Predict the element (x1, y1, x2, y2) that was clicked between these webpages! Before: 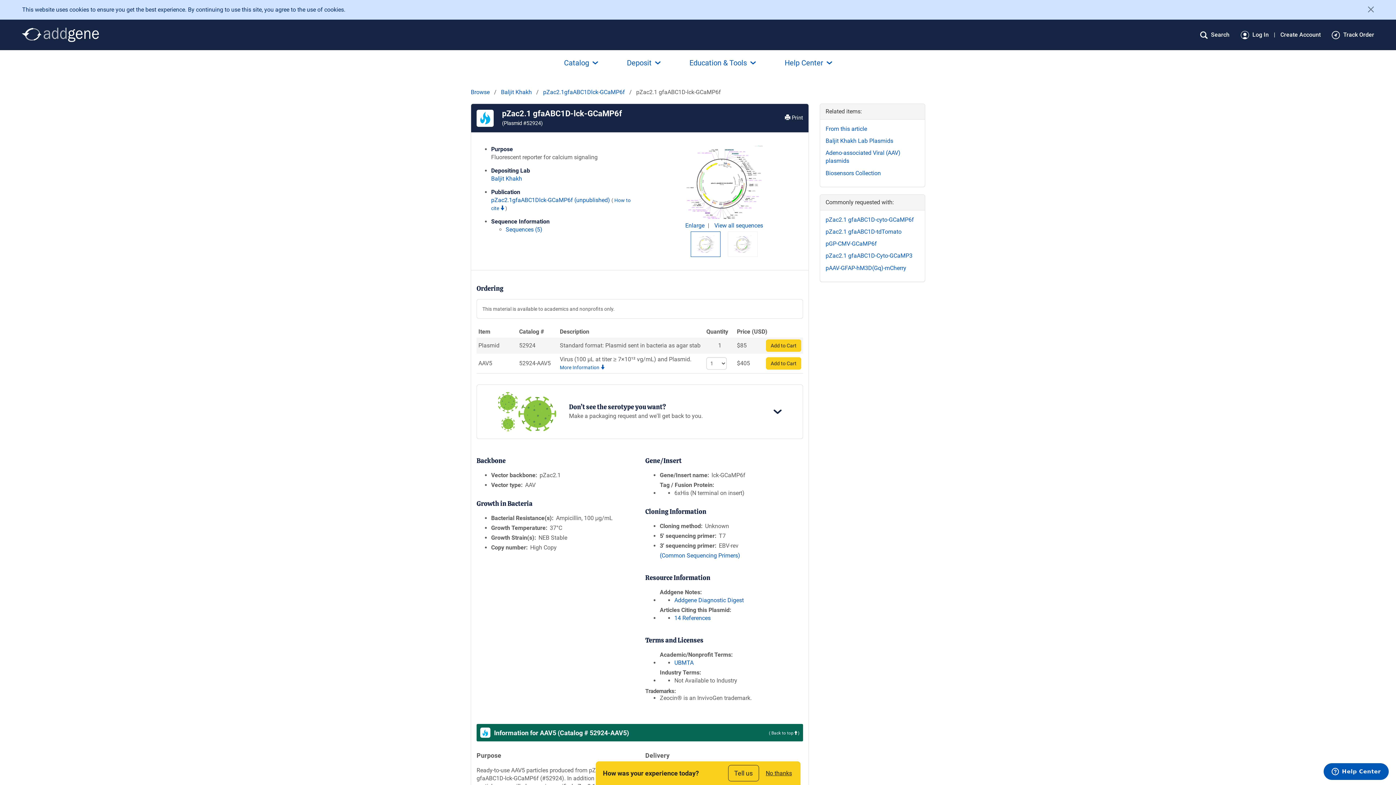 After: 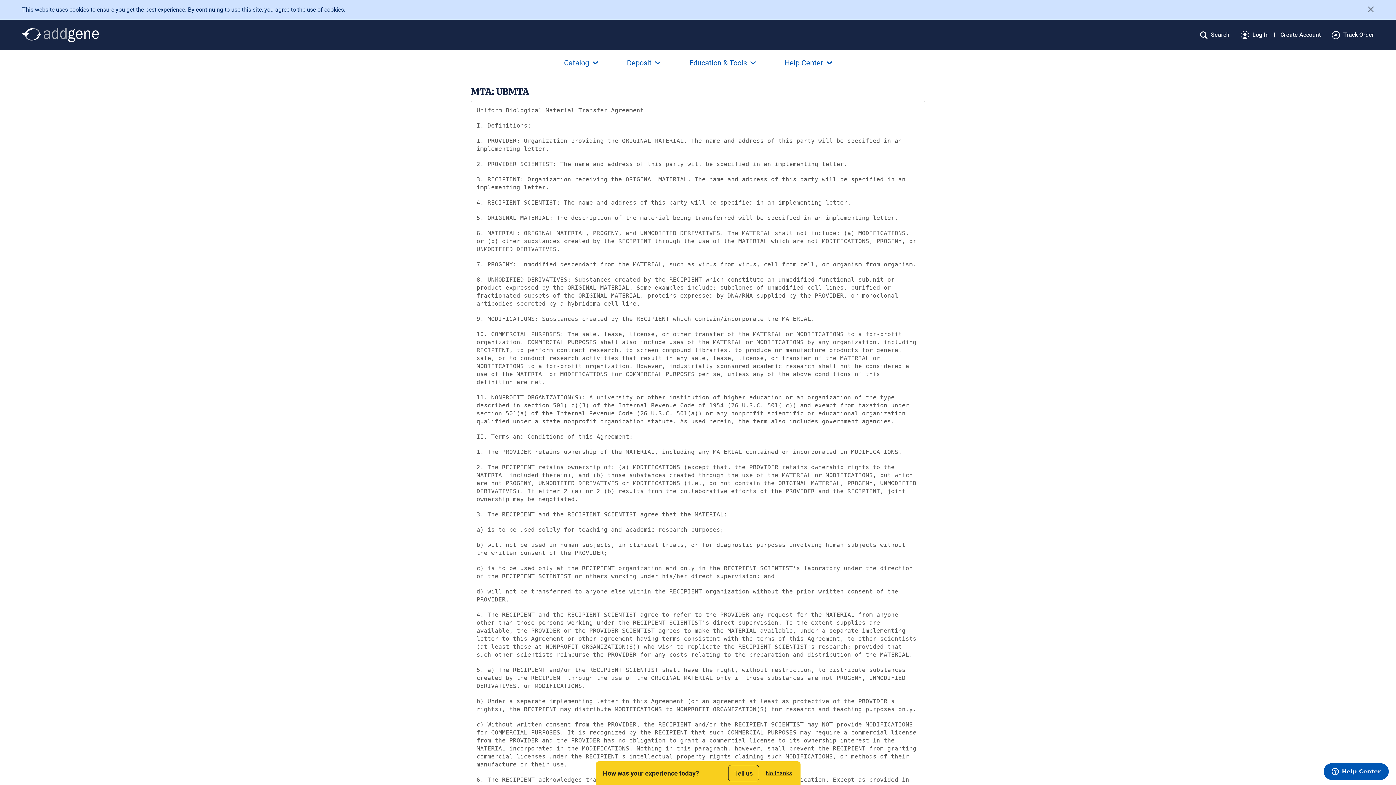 Action: label: UBMTA bbox: (674, 659, 693, 666)